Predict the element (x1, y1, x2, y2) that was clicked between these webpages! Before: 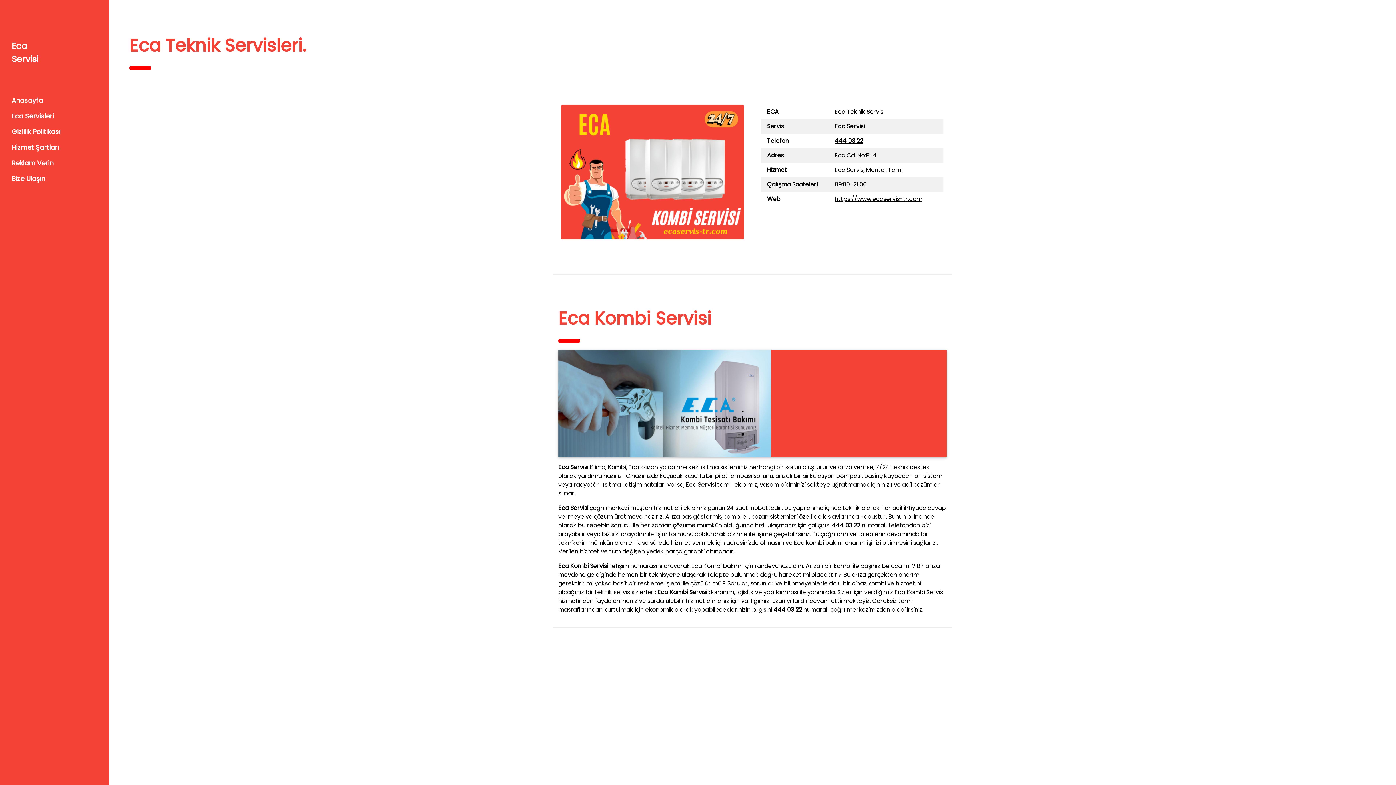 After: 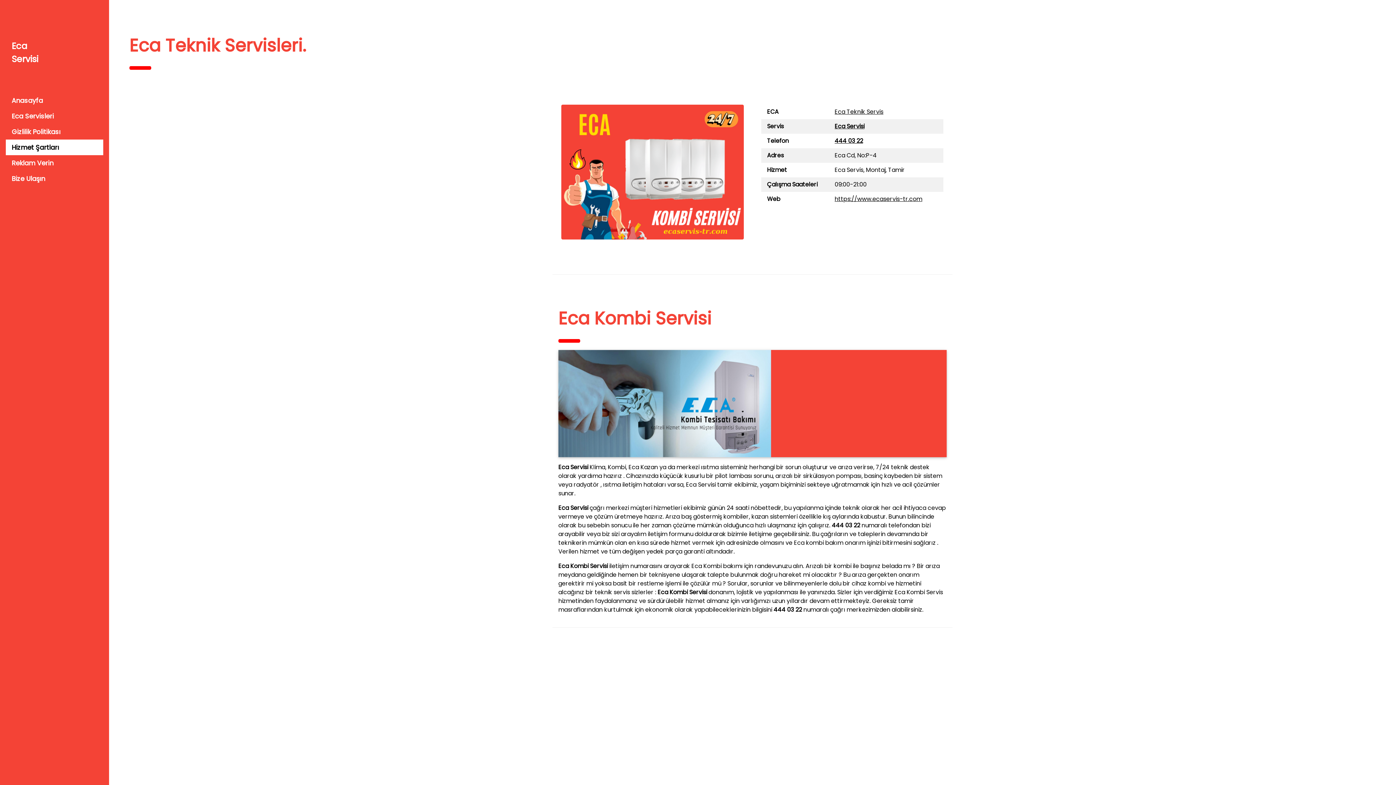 Action: label: Hizmet Şartları bbox: (5, 139, 103, 155)